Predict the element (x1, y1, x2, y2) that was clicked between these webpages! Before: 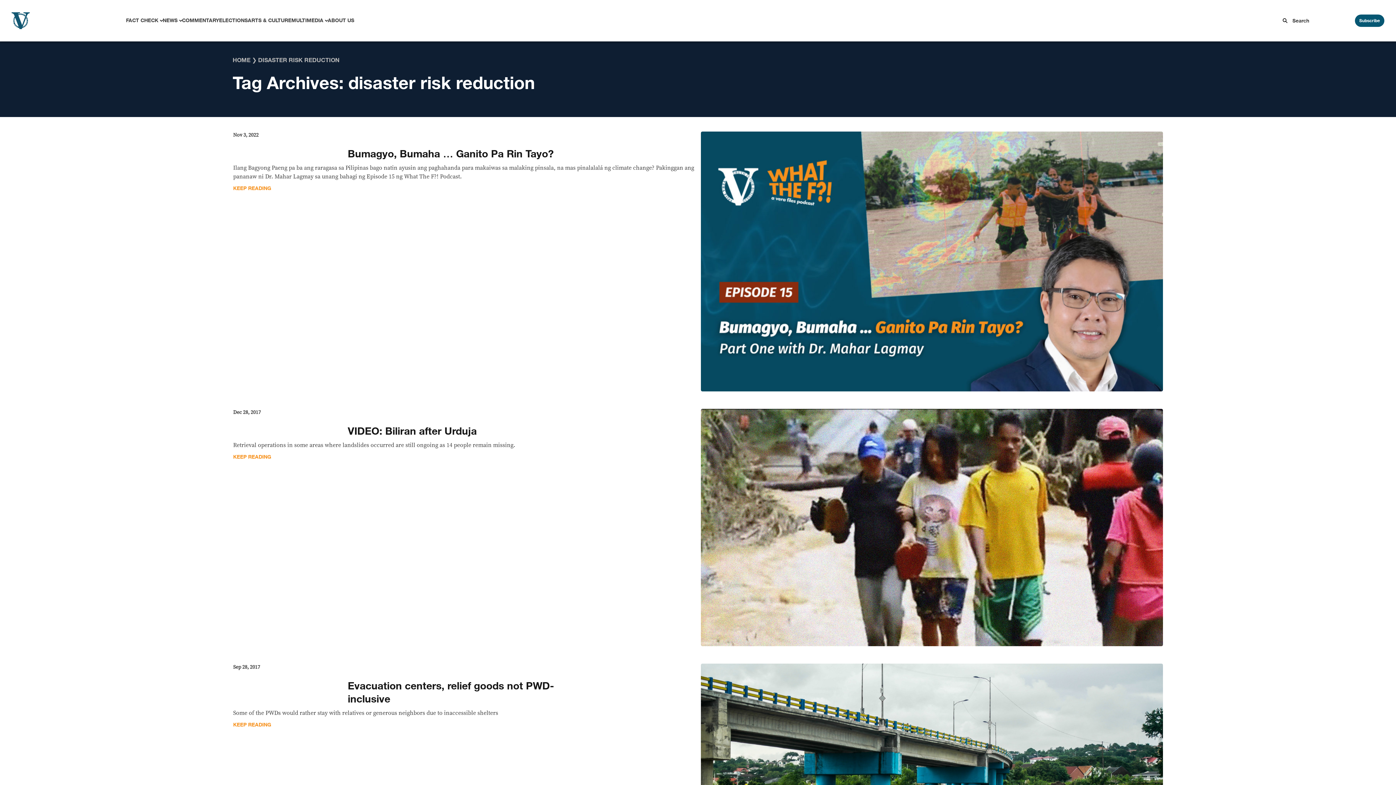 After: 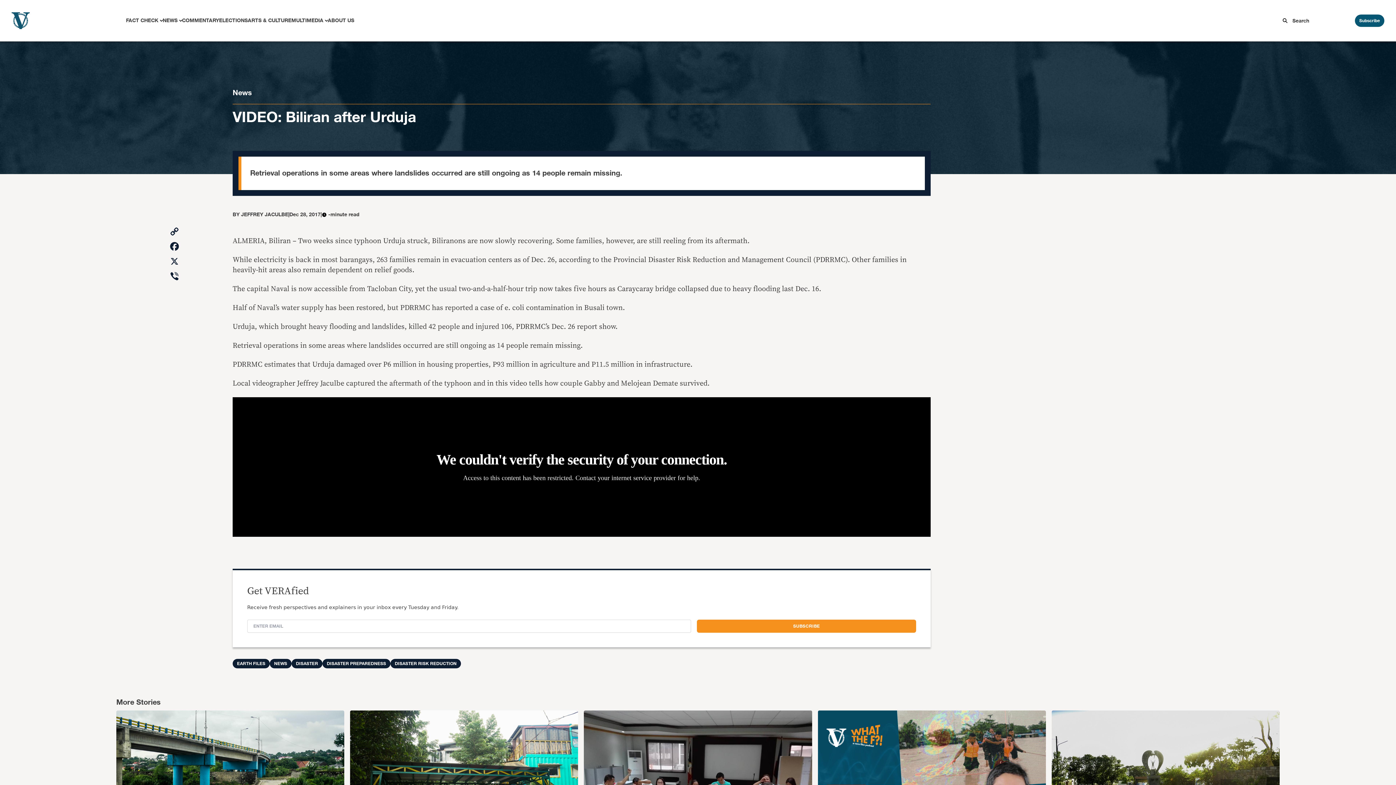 Action: bbox: (233, 452, 271, 461) label: KEEP READING